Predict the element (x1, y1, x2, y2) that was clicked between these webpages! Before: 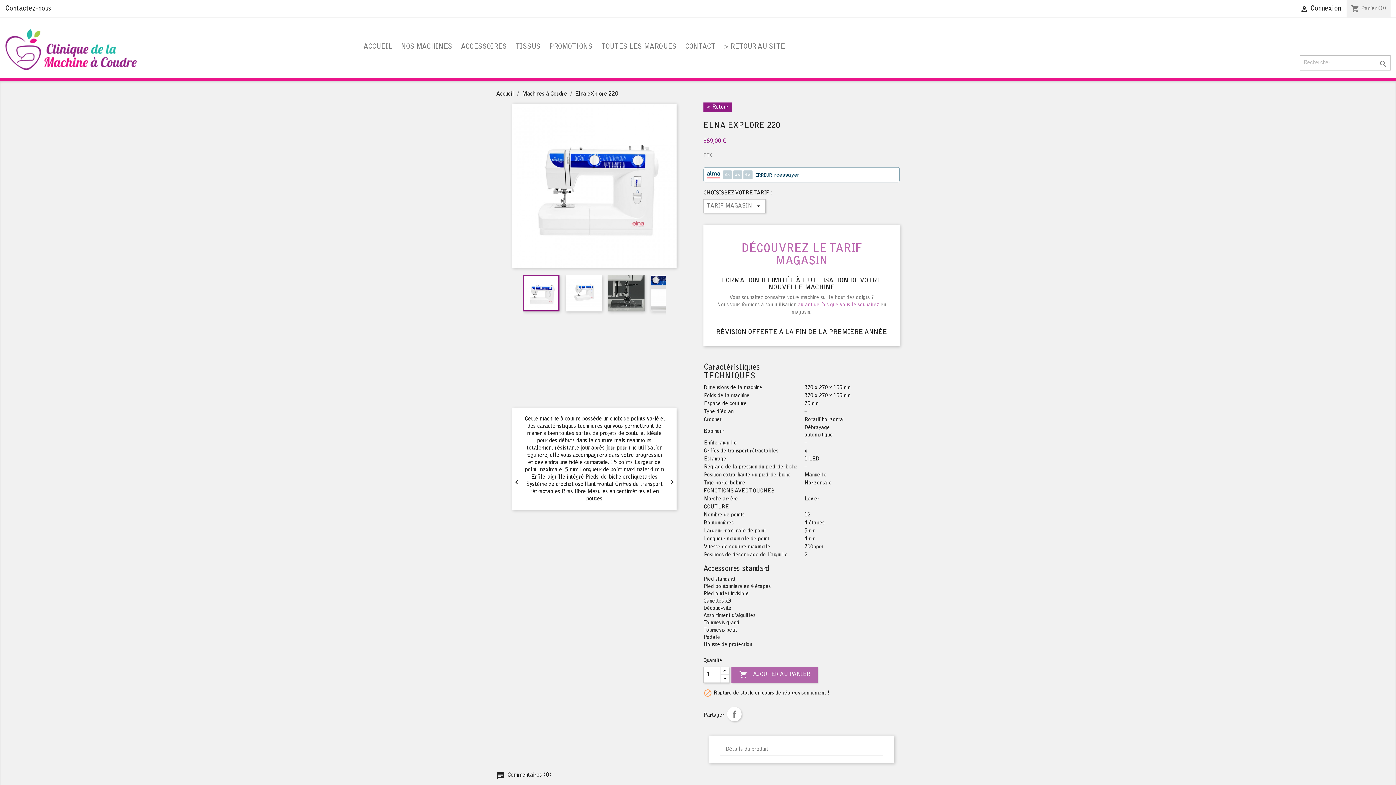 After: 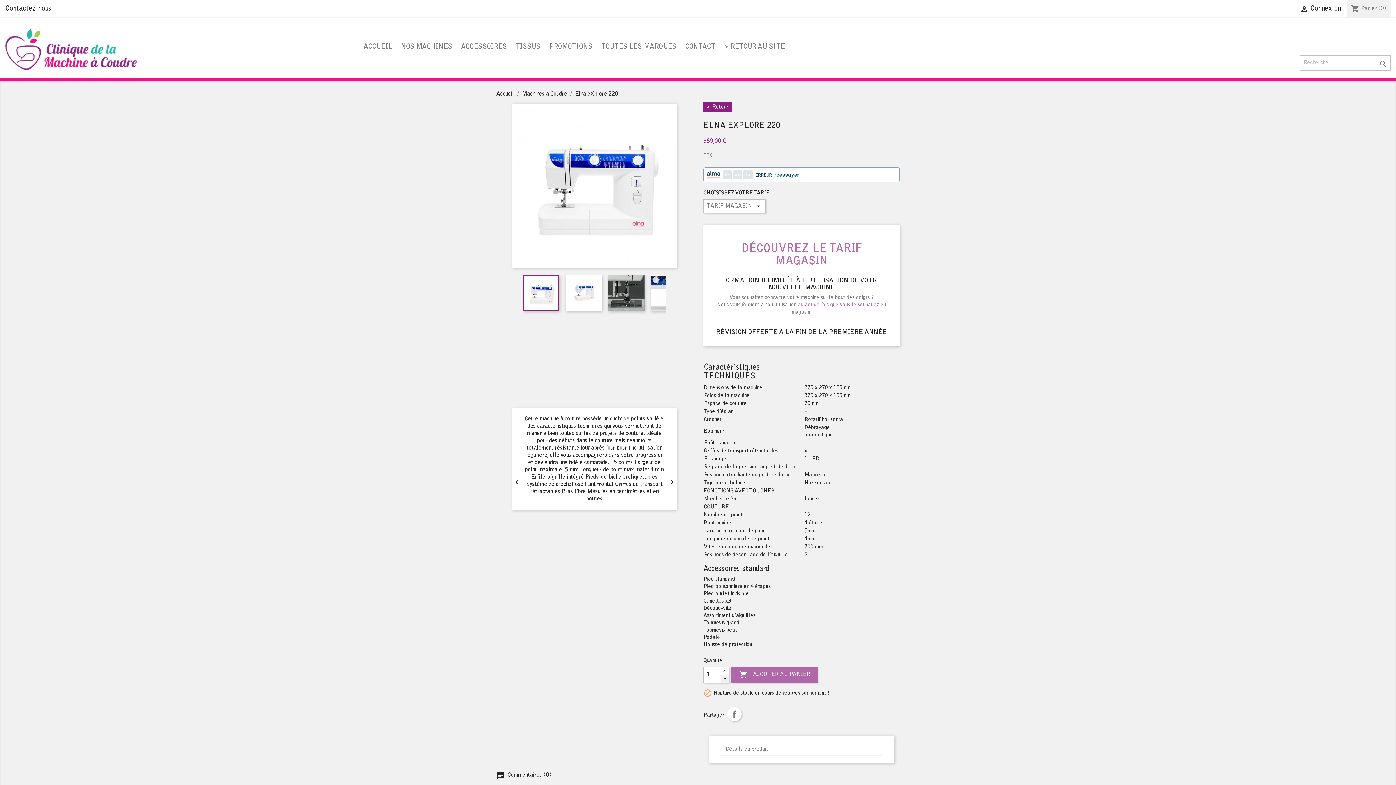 Action: bbox: (720, 674, 729, 683)